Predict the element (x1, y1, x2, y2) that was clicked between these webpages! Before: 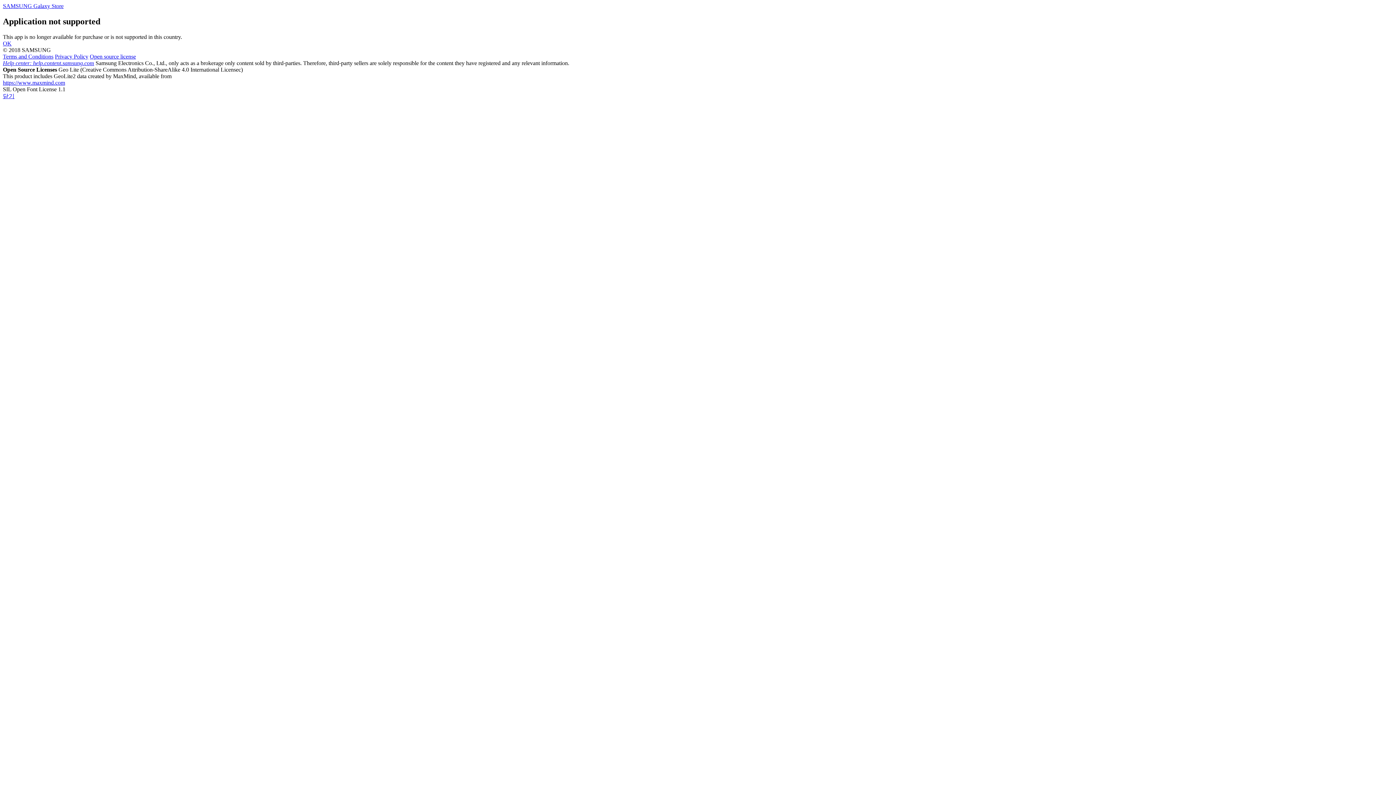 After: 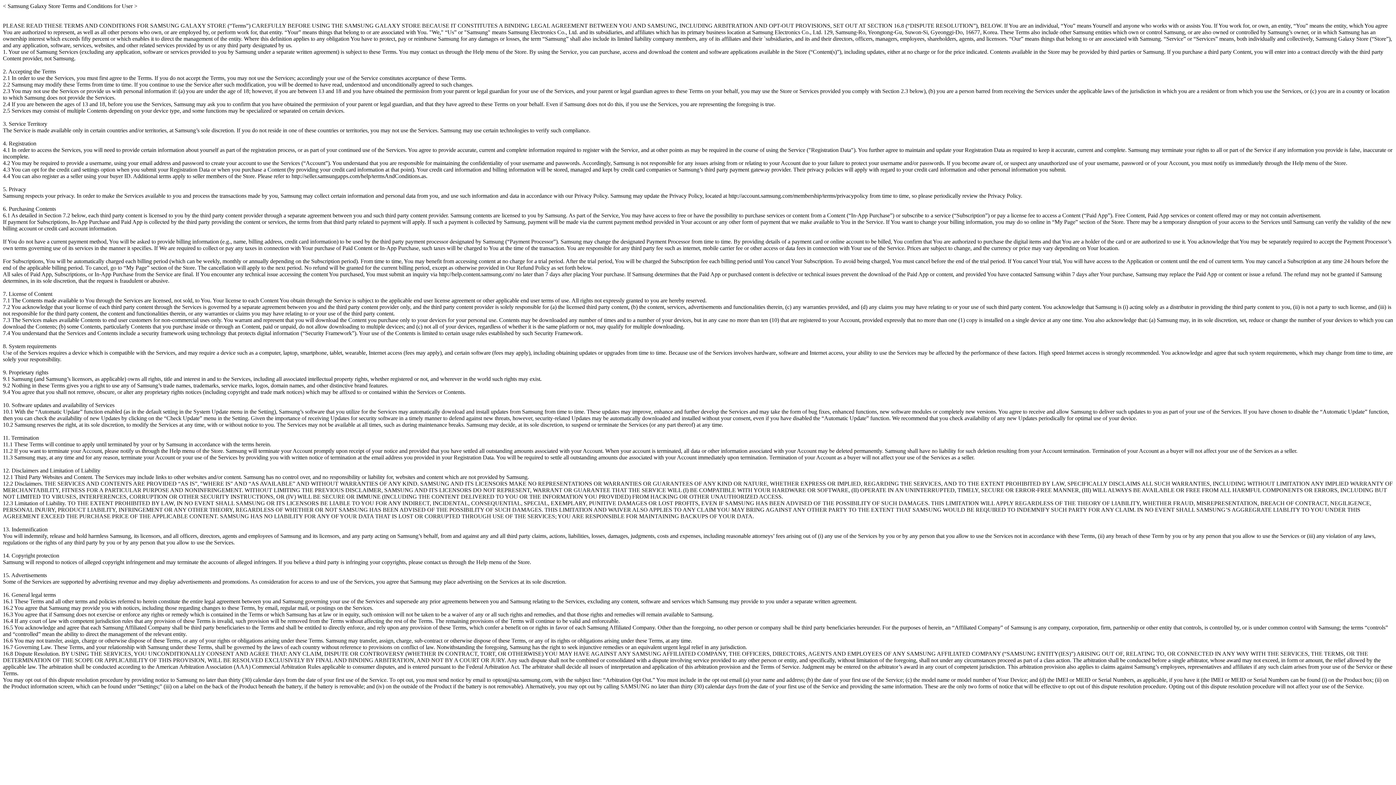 Action: bbox: (2, 53, 53, 59) label: Terms and Conditions